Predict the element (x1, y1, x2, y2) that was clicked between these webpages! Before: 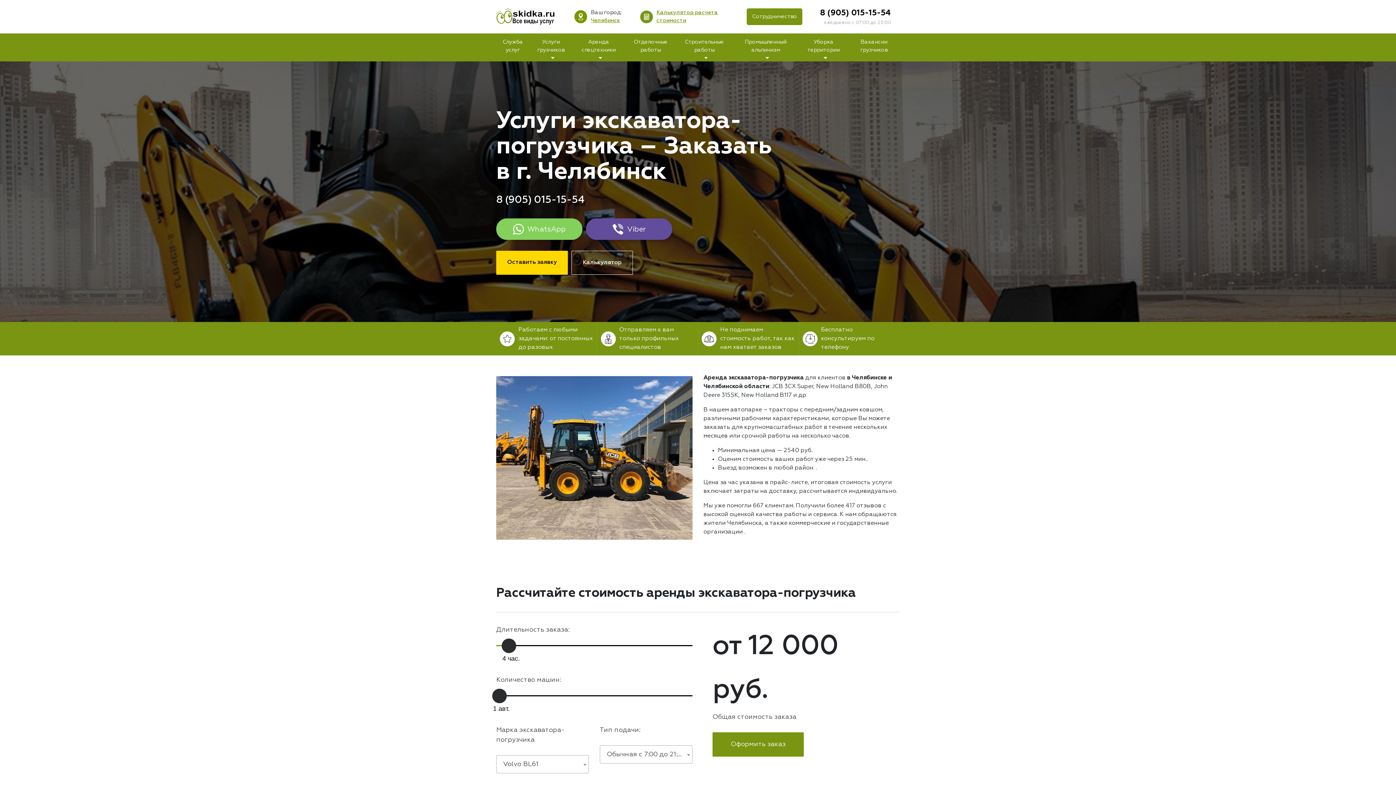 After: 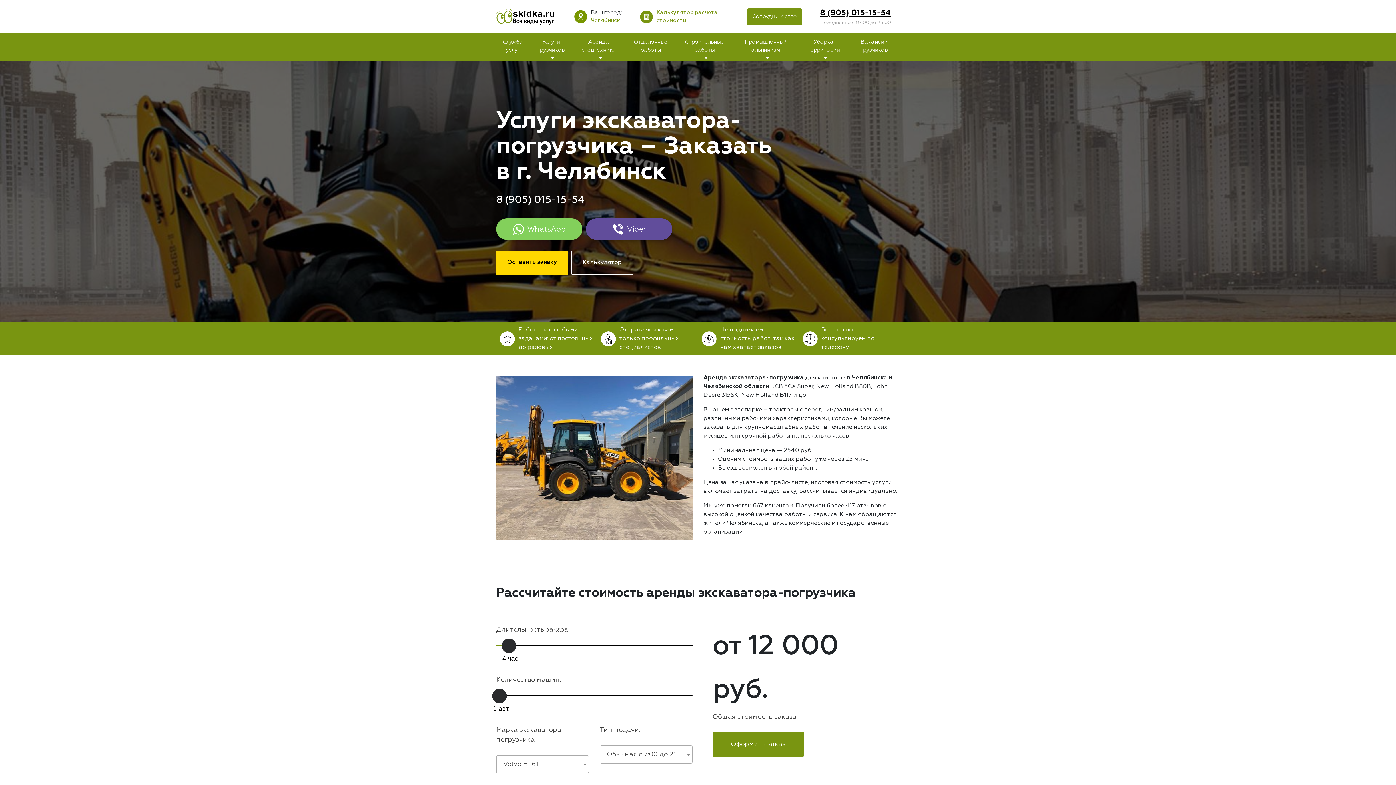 Action: bbox: (820, 9, 891, 17) label: 8 (905) 015-15-54